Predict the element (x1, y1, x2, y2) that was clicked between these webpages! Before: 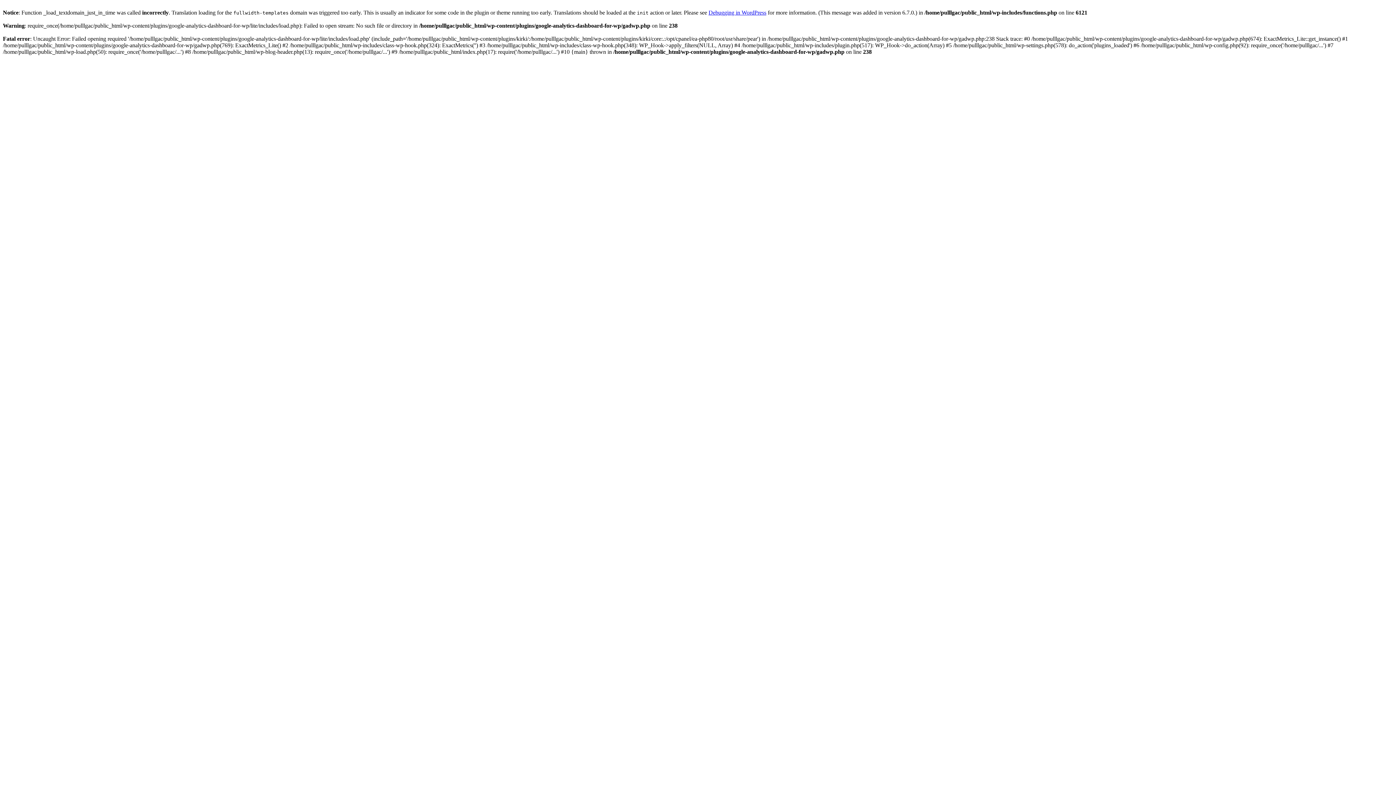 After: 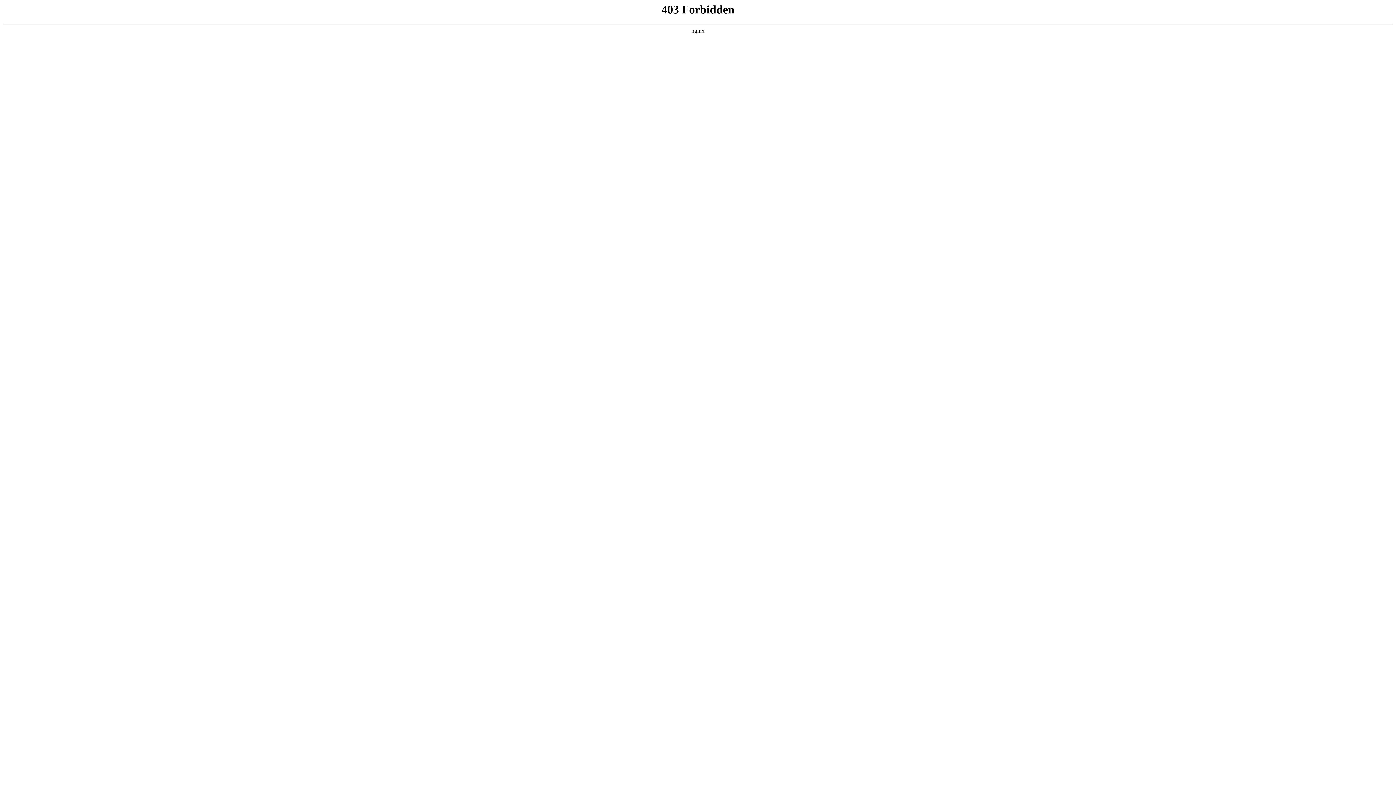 Action: label: Debugging in WordPress bbox: (708, 9, 766, 15)